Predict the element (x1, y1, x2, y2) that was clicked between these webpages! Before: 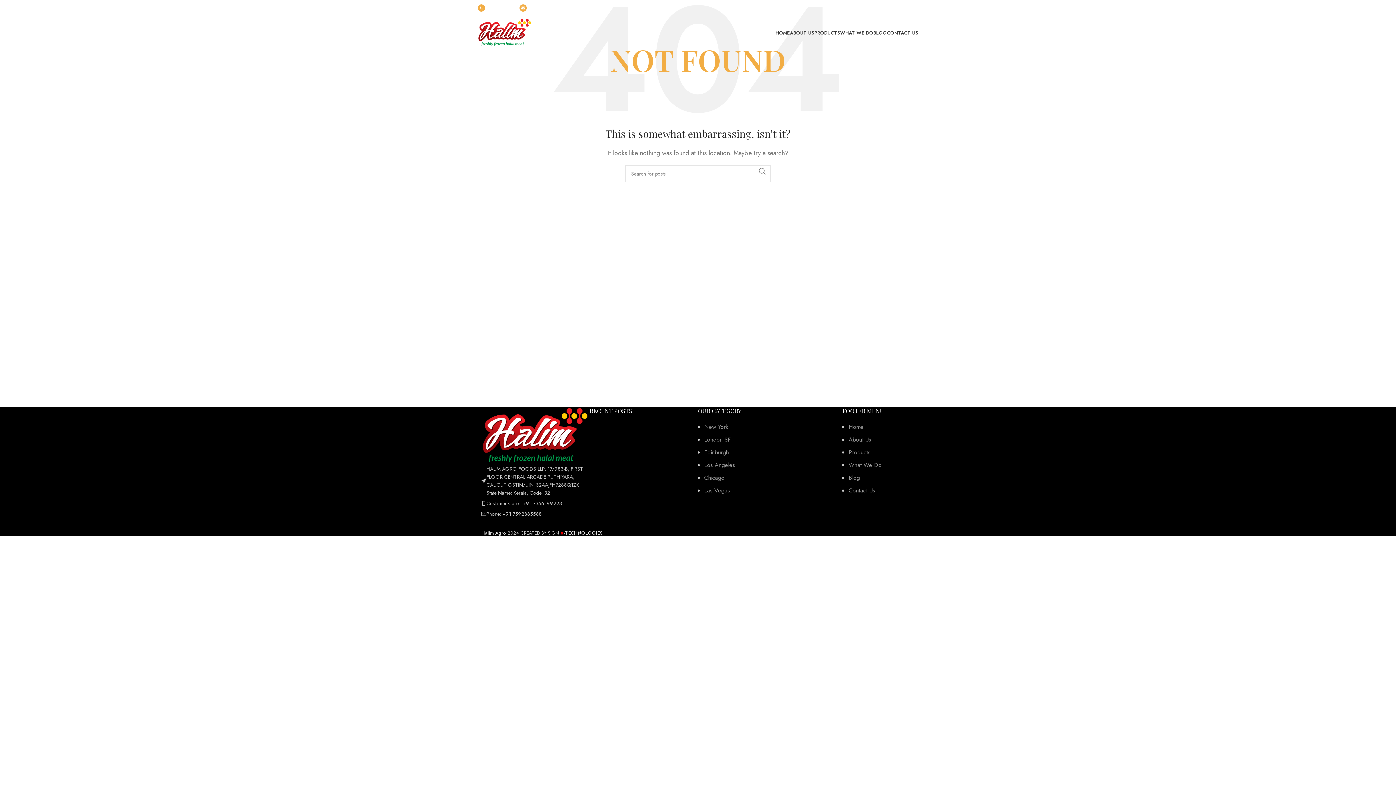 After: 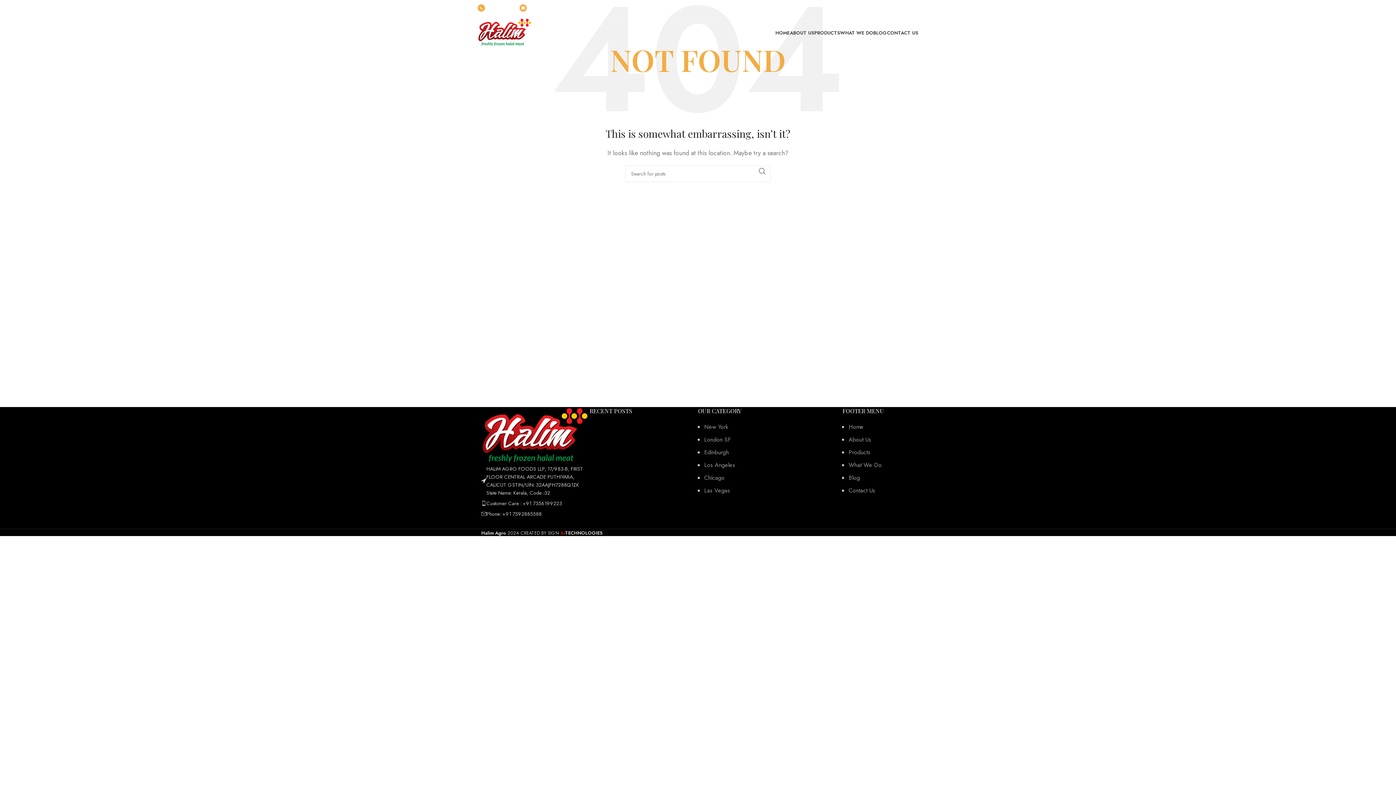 Action: bbox: (886, 2, 896, 13) label: Instagram social link